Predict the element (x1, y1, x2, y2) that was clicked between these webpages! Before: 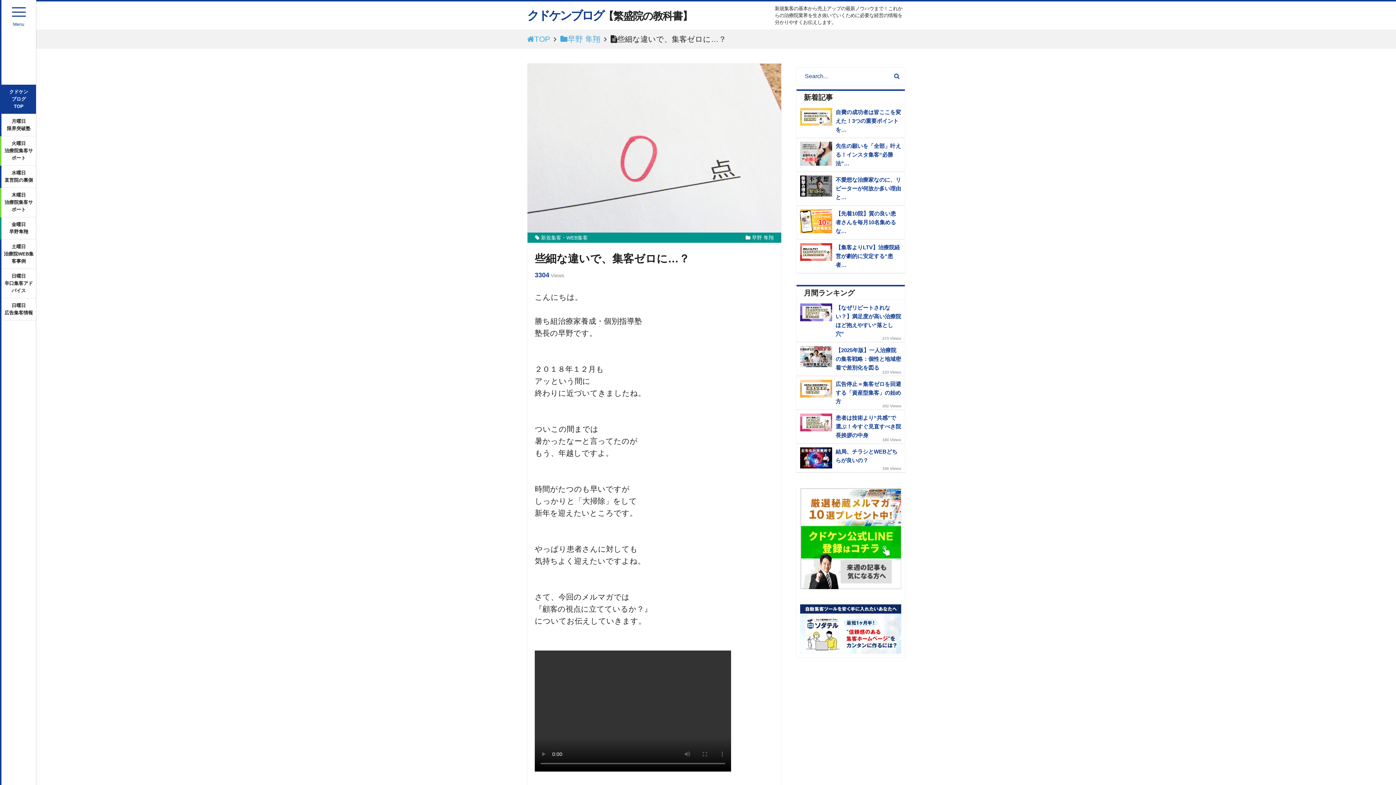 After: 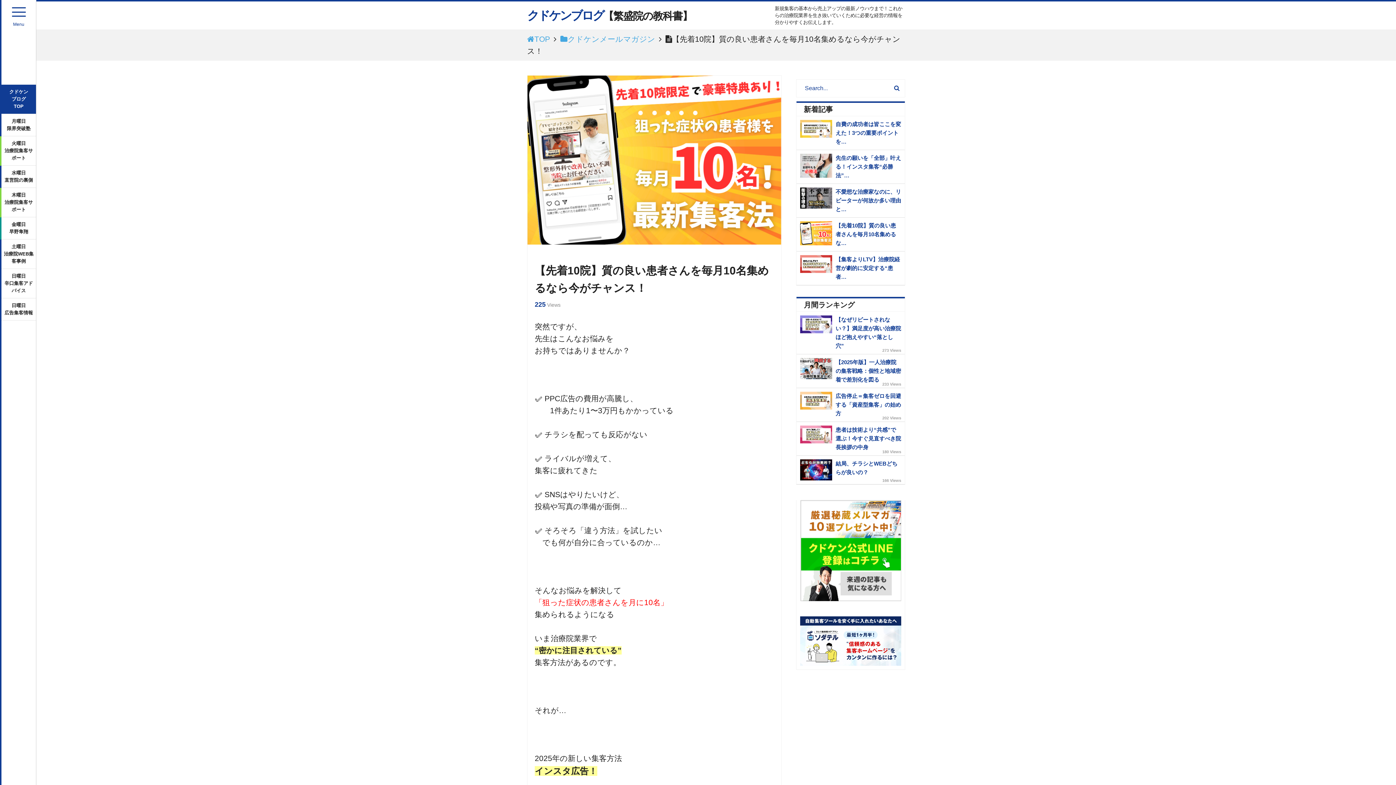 Action: bbox: (796, 205, 905, 239) label: 【先着10院】質の良い患者さんを毎月10名集めるな…